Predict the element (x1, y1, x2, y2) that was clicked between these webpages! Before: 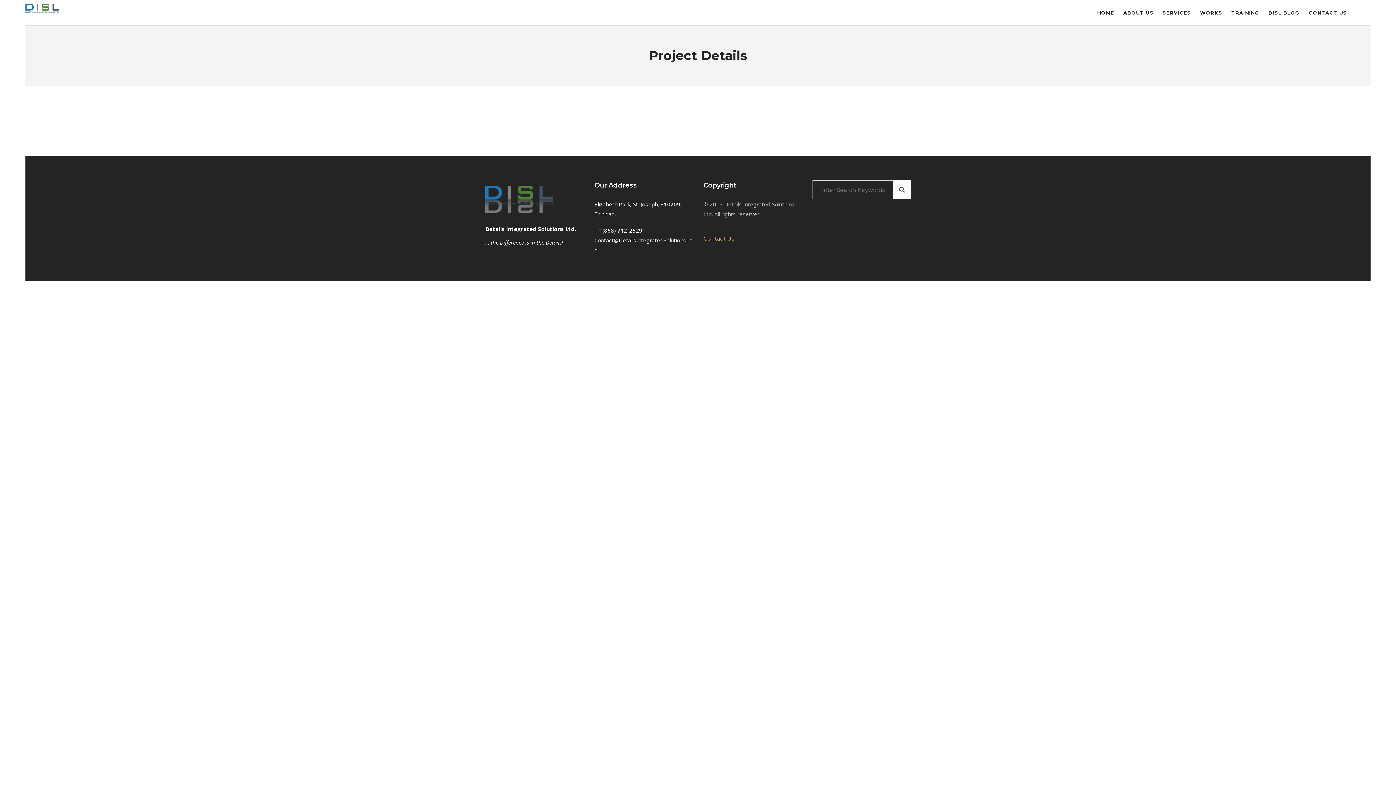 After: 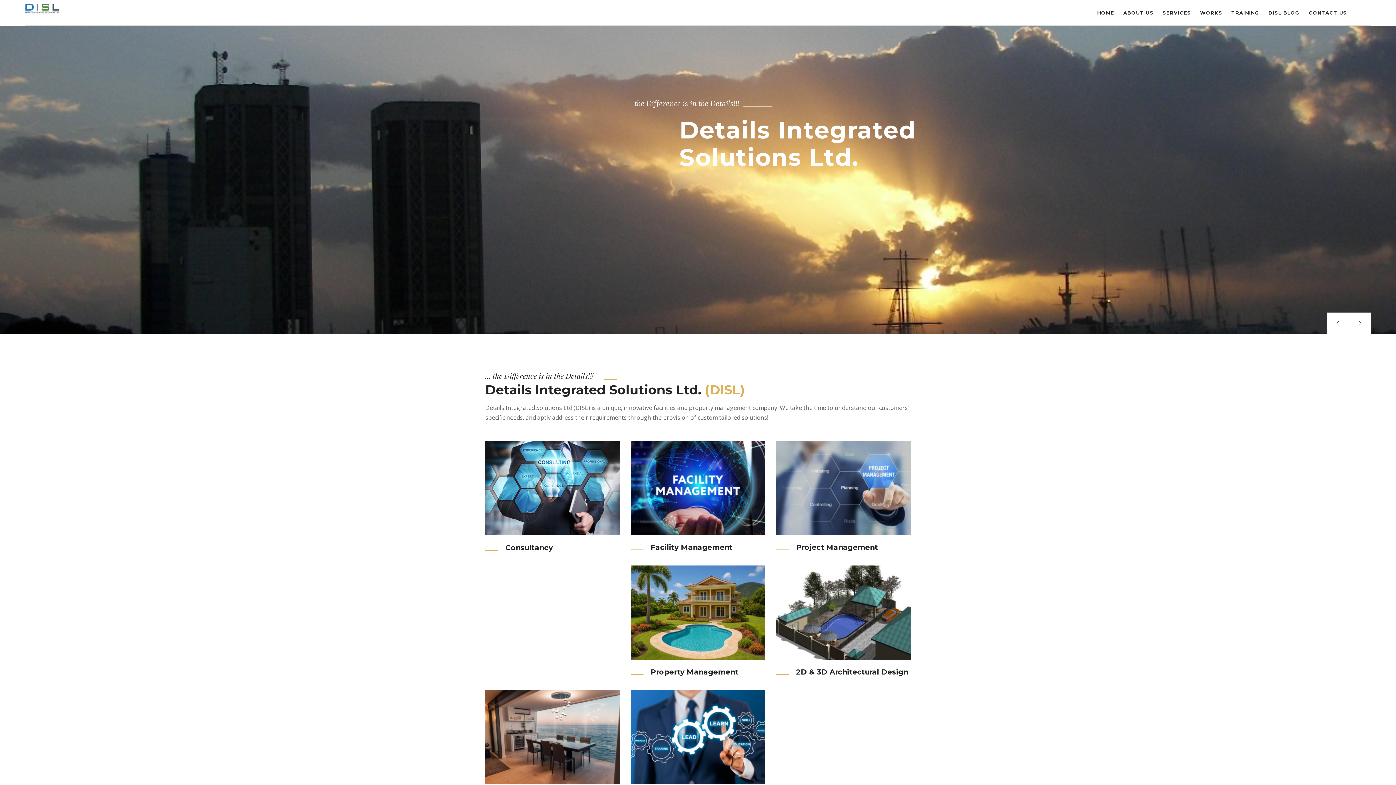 Action: bbox: (1097, 0, 1114, 25) label: HOME